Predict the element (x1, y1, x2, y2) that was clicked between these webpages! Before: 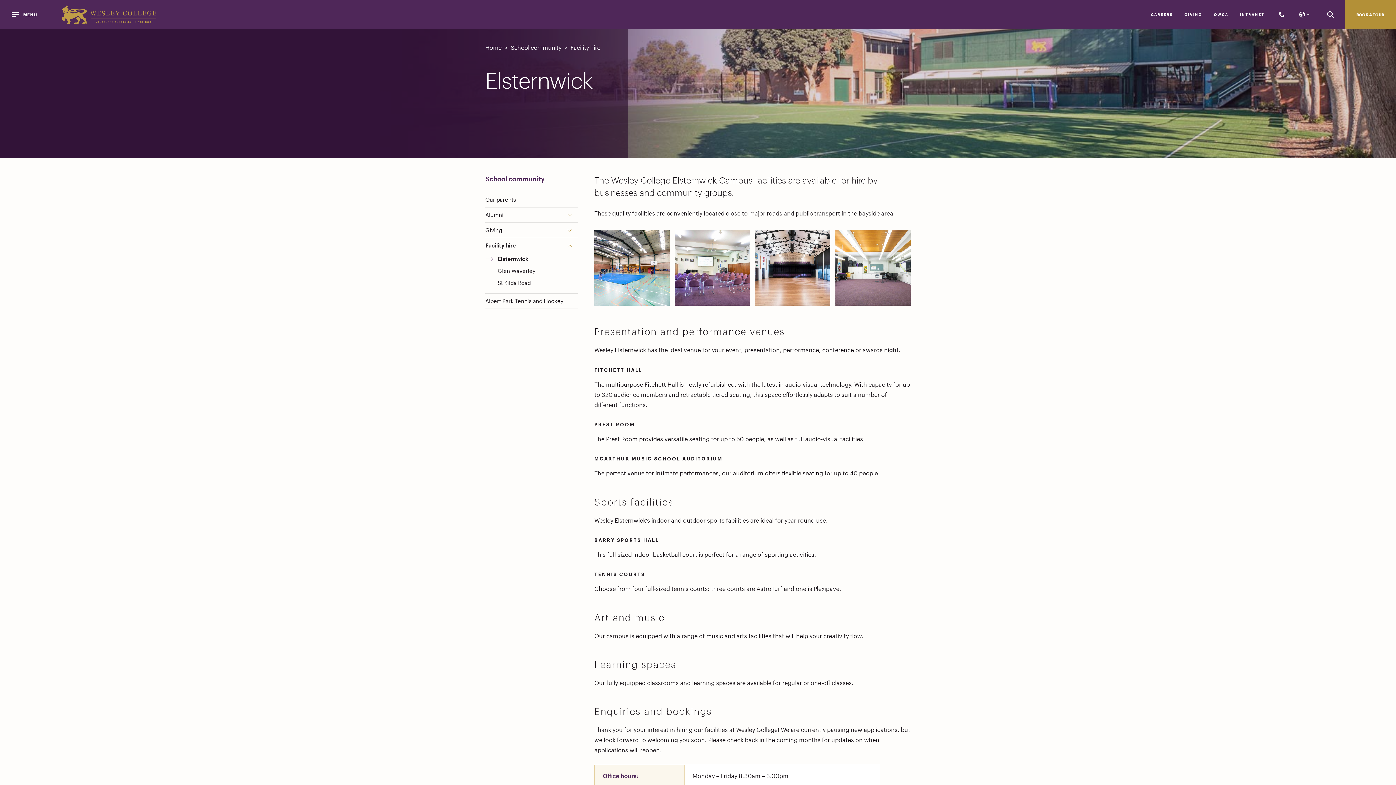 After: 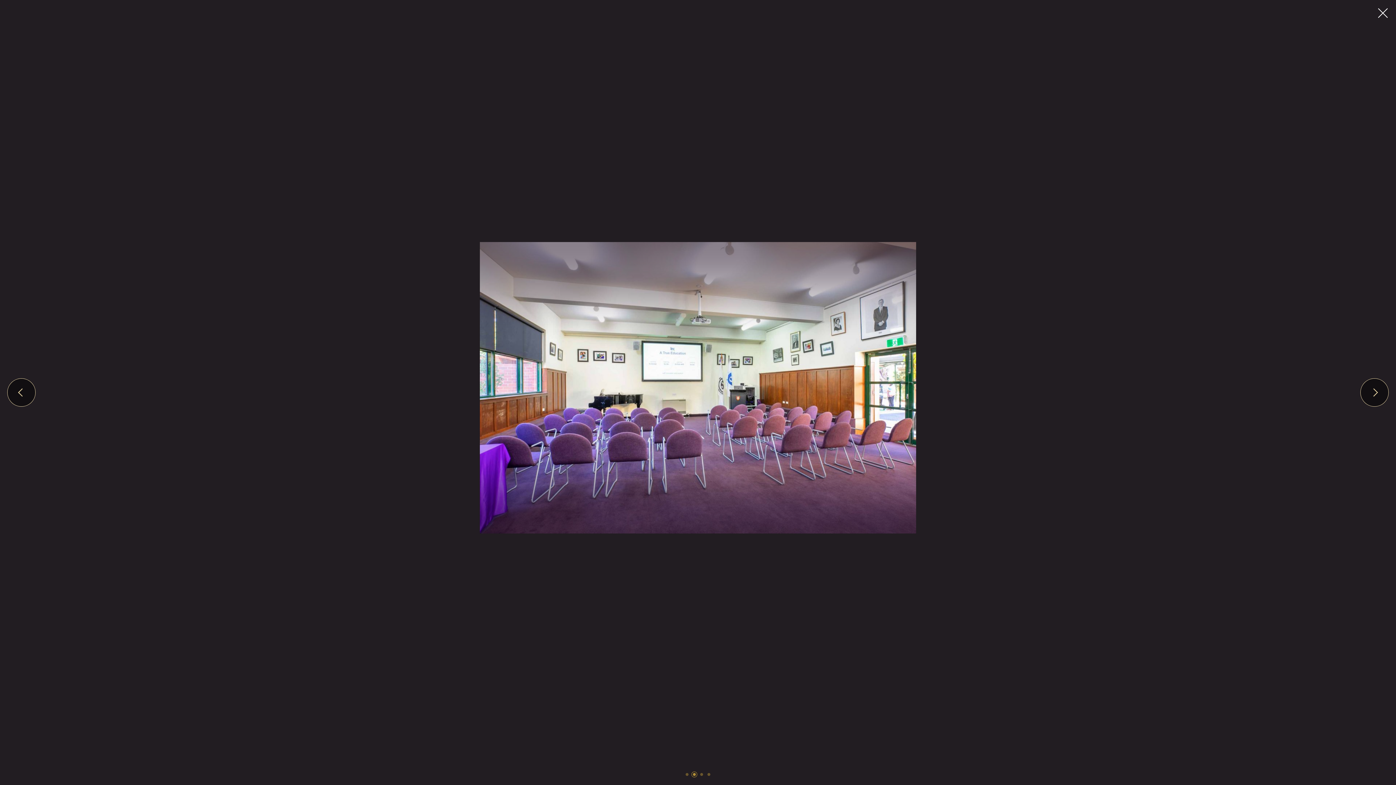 Action: bbox: (674, 230, 750, 305) label: Enlarge image